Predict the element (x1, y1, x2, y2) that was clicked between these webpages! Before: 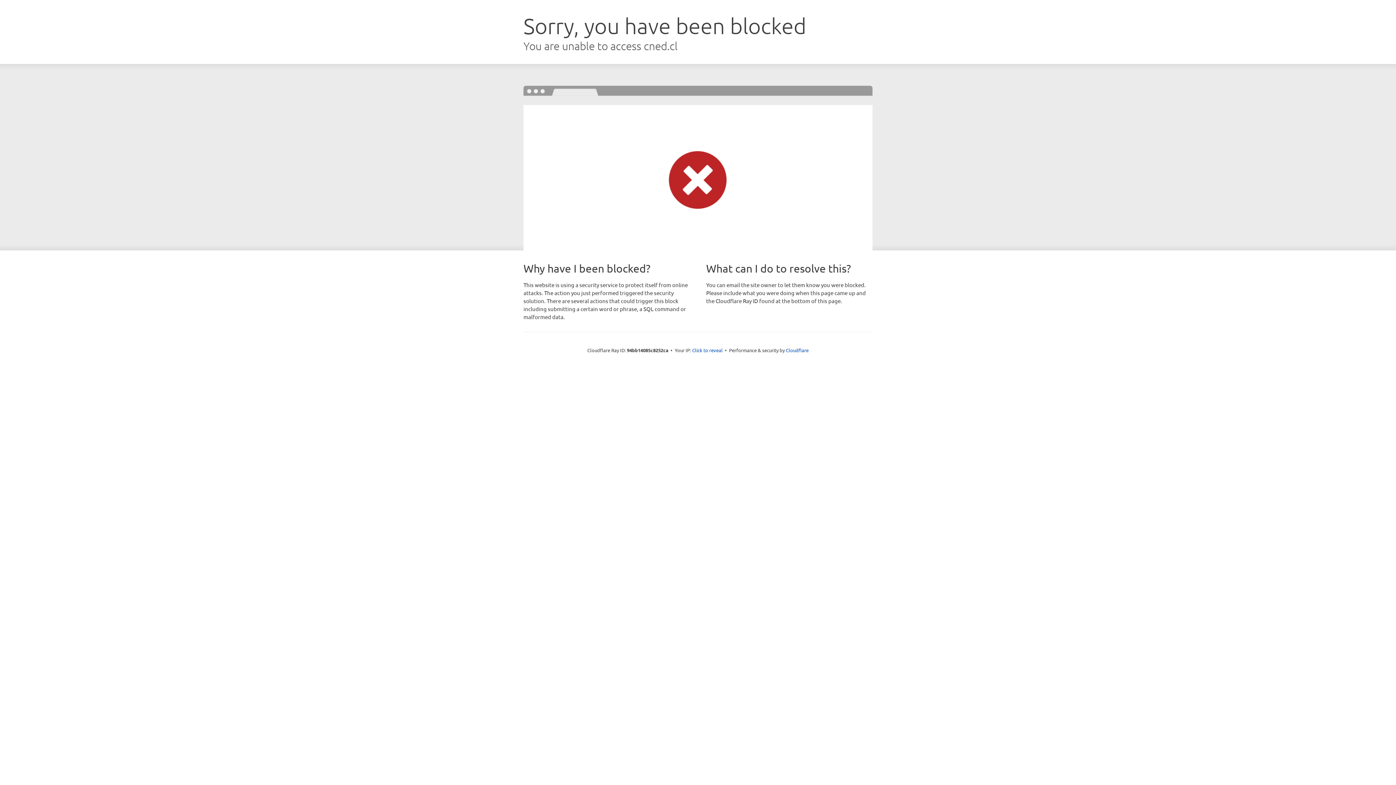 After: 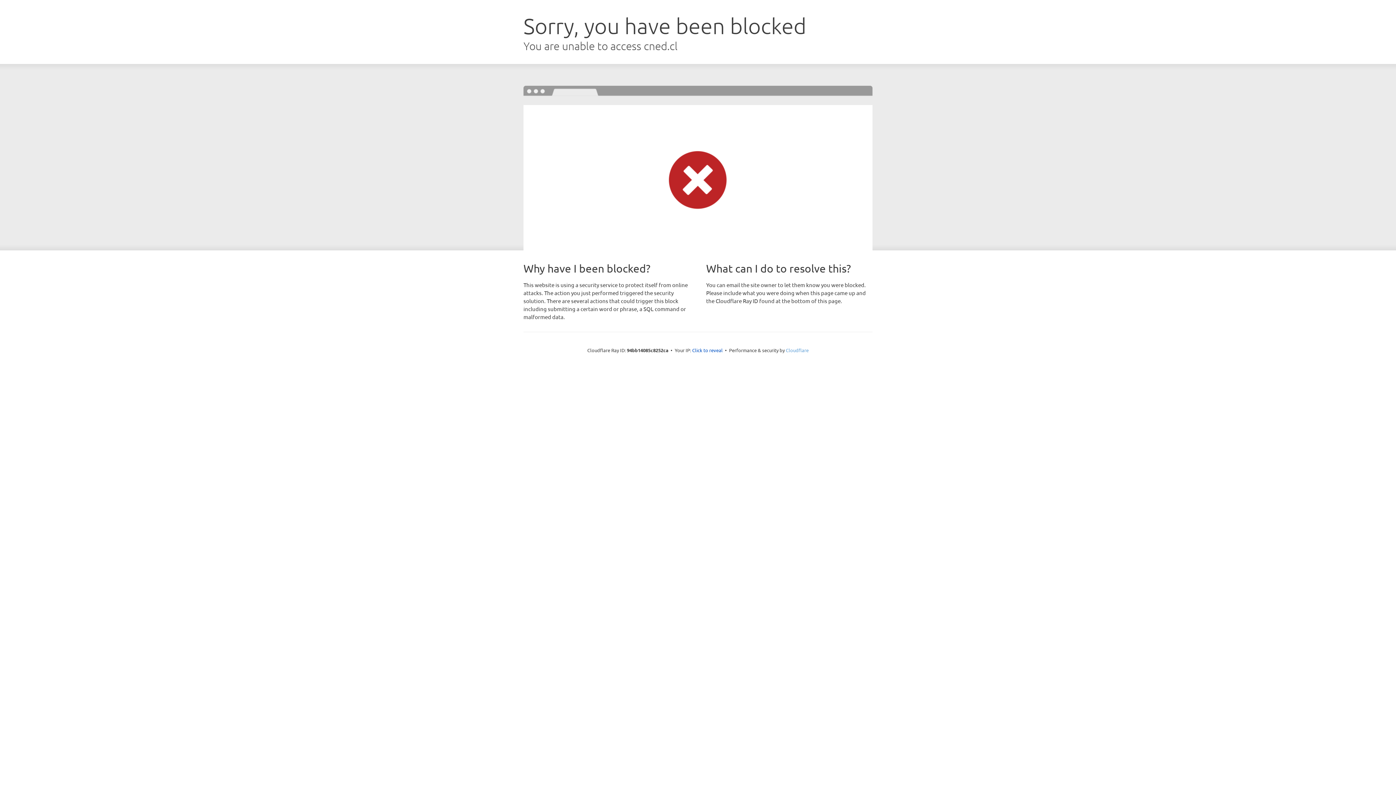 Action: label: Cloudflare bbox: (786, 347, 808, 353)